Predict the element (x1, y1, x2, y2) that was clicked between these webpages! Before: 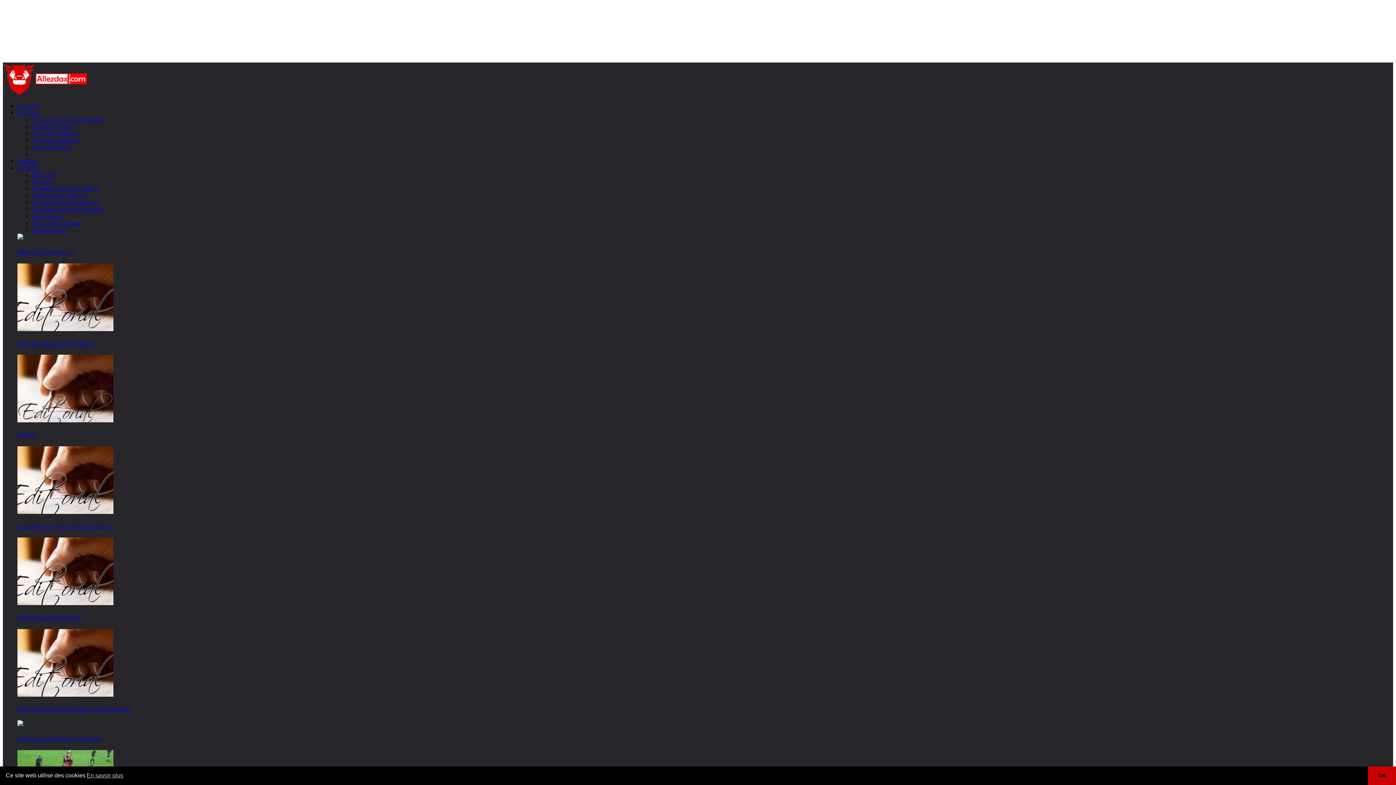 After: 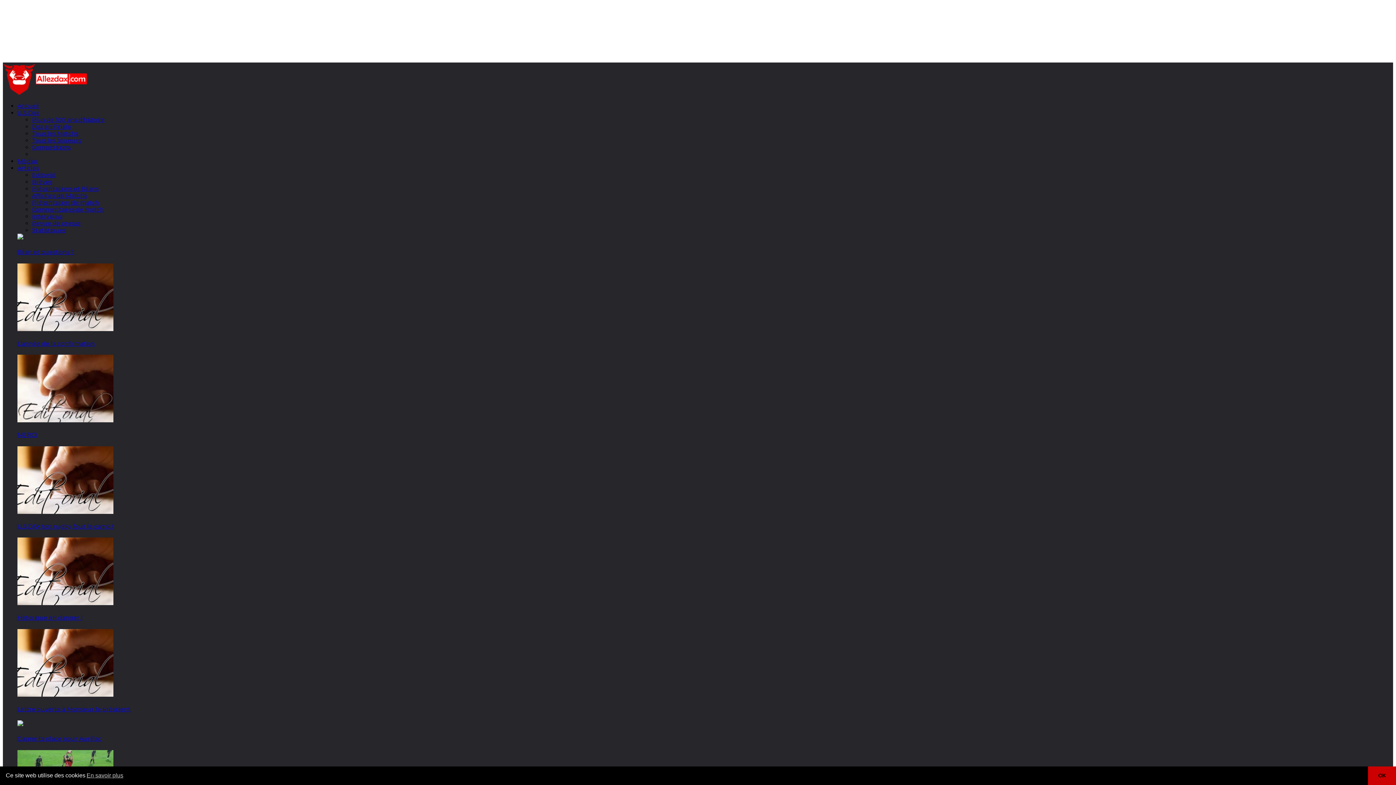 Action: bbox: (32, 226, 65, 233) label: Statistiques